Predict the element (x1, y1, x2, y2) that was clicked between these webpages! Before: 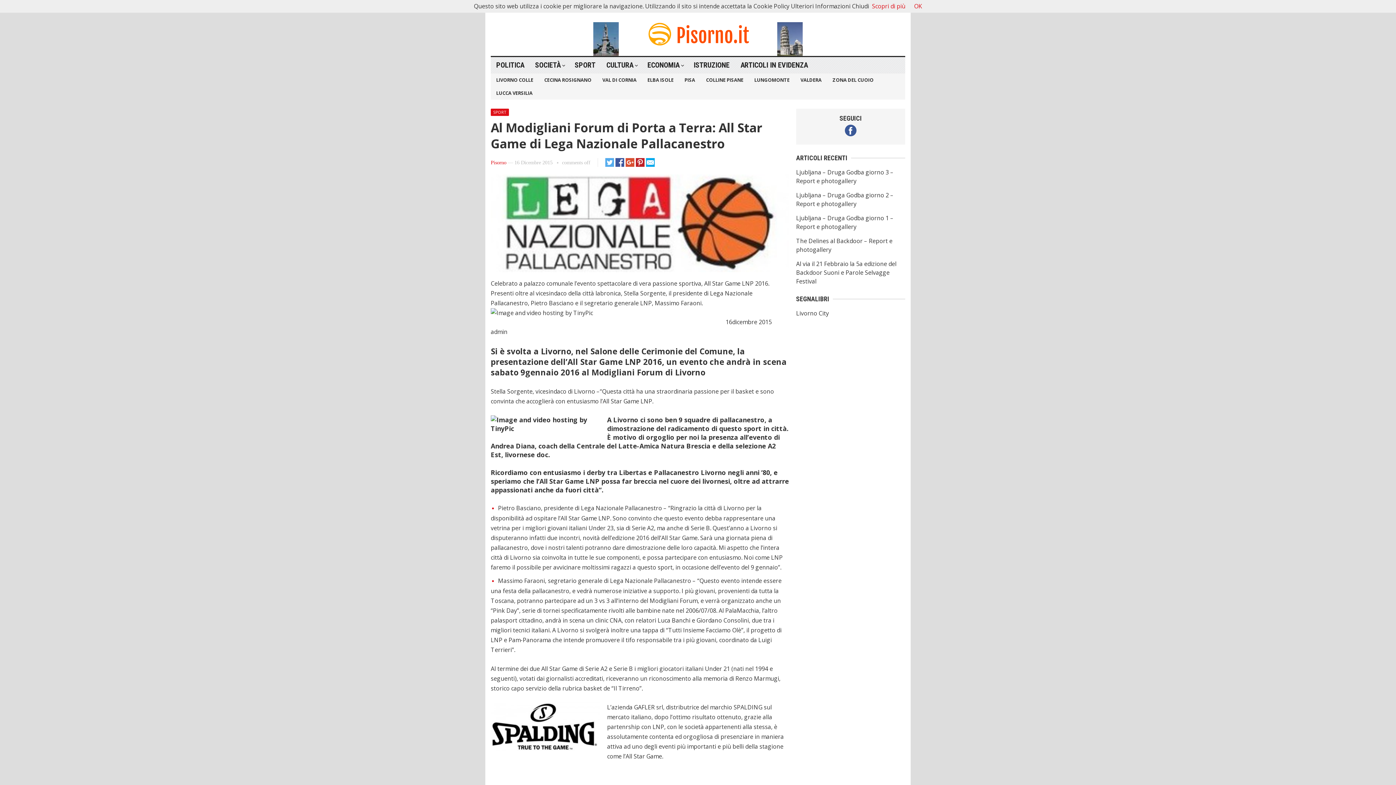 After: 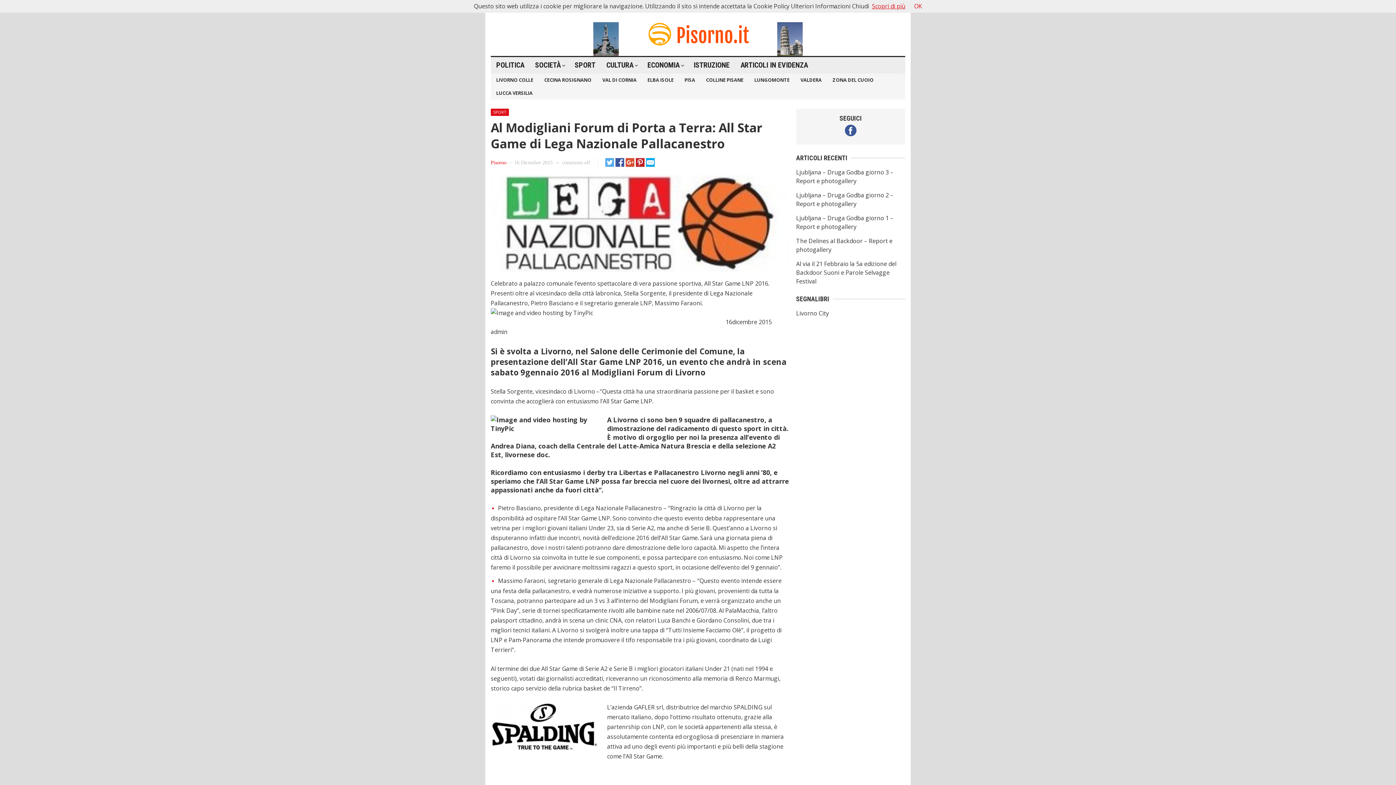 Action: bbox: (872, 2, 905, 10) label: Scopri di più